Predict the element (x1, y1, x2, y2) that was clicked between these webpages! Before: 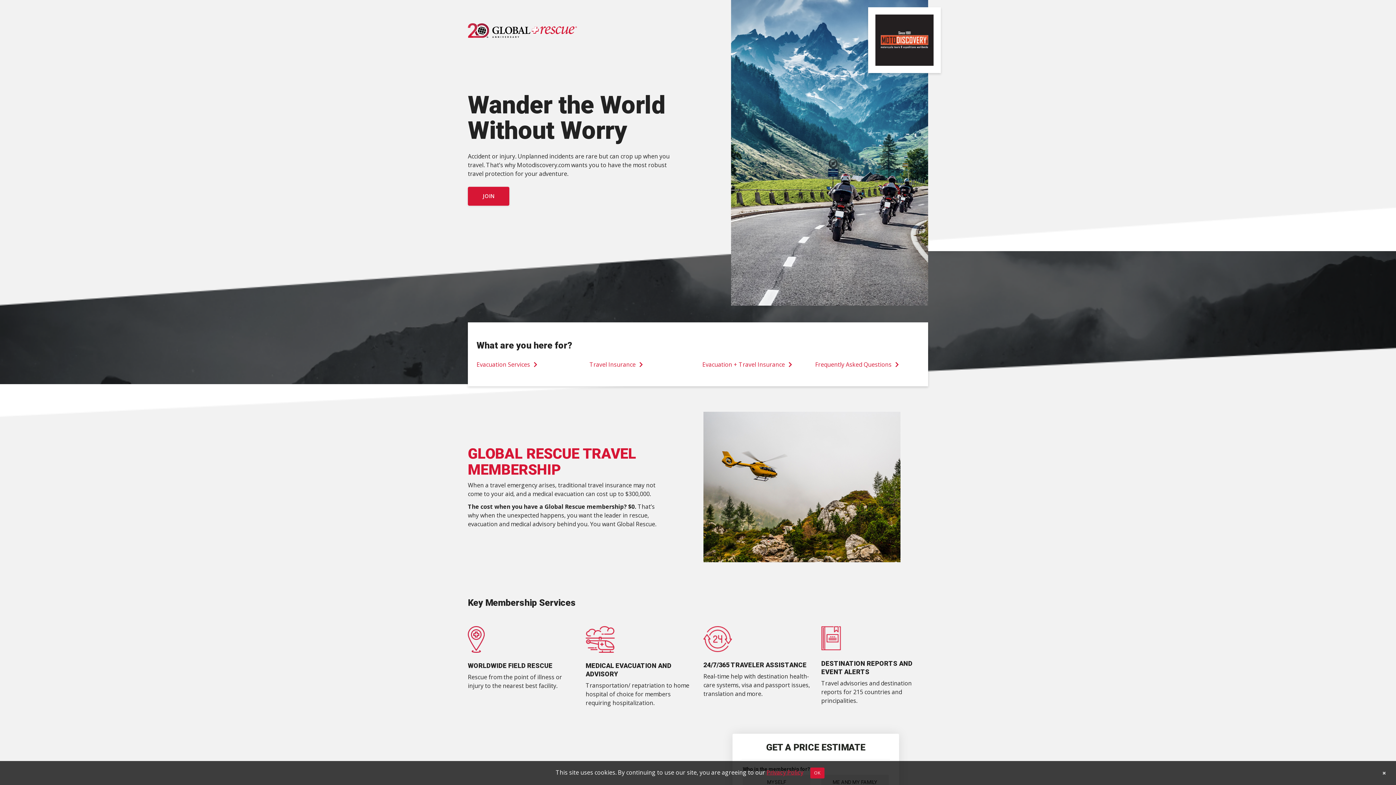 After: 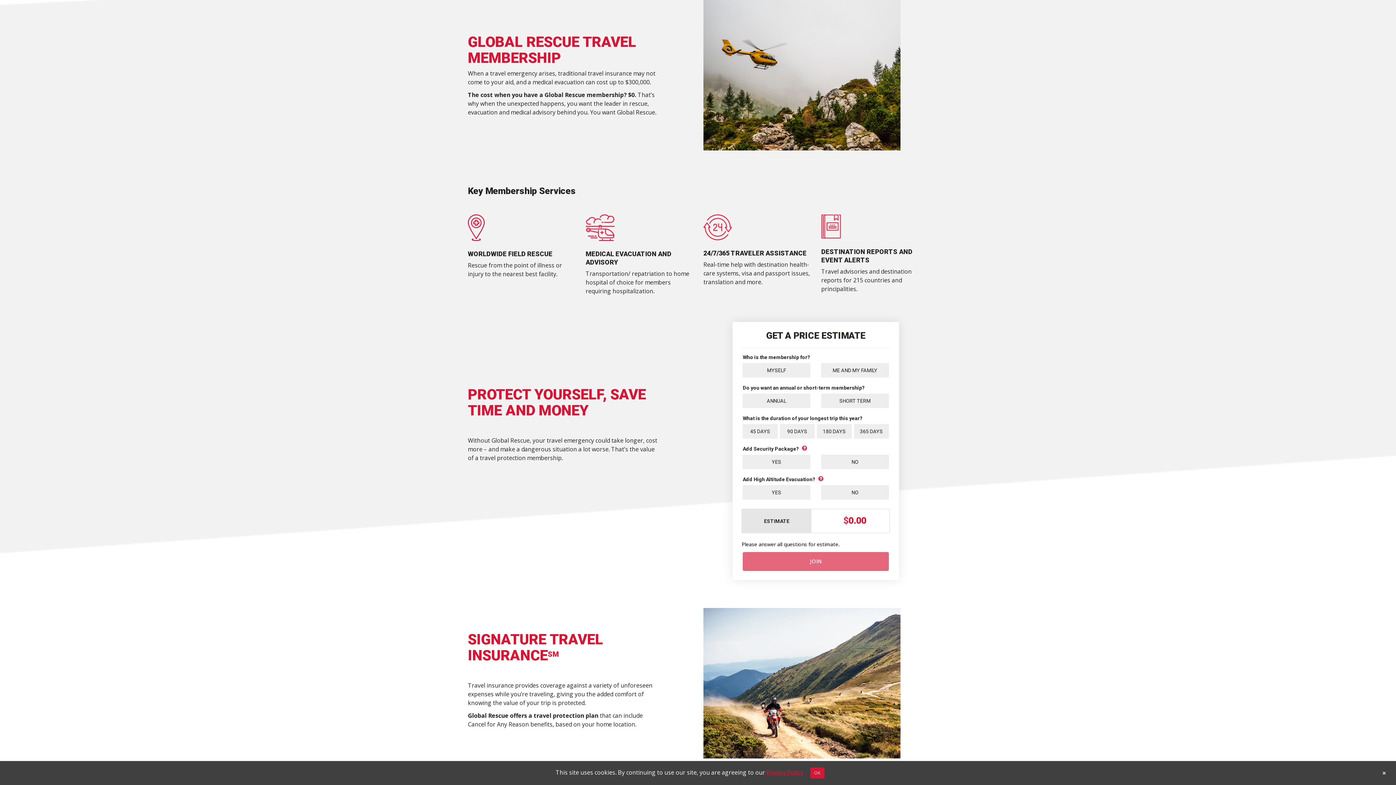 Action: label: Evacuation Services
 bbox: (476, 360, 537, 368)